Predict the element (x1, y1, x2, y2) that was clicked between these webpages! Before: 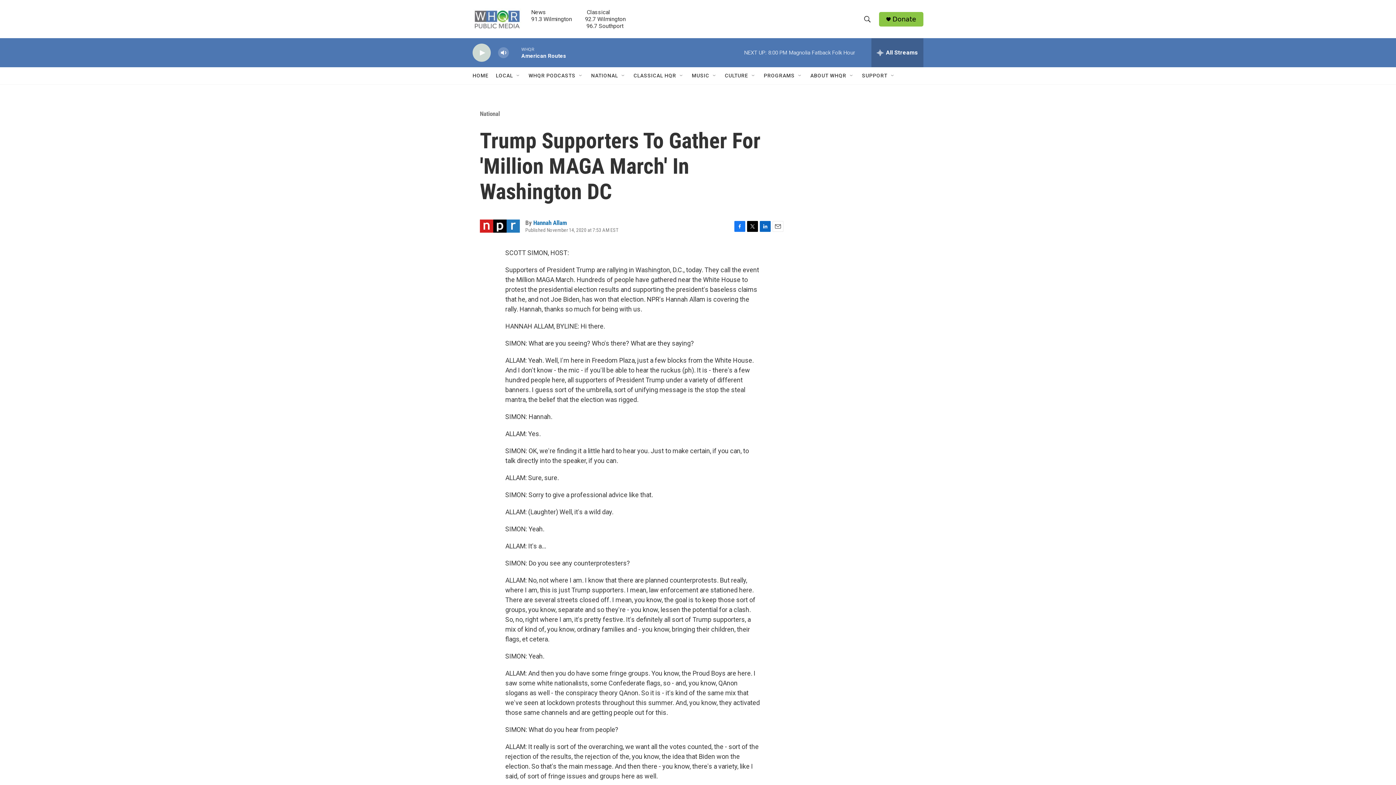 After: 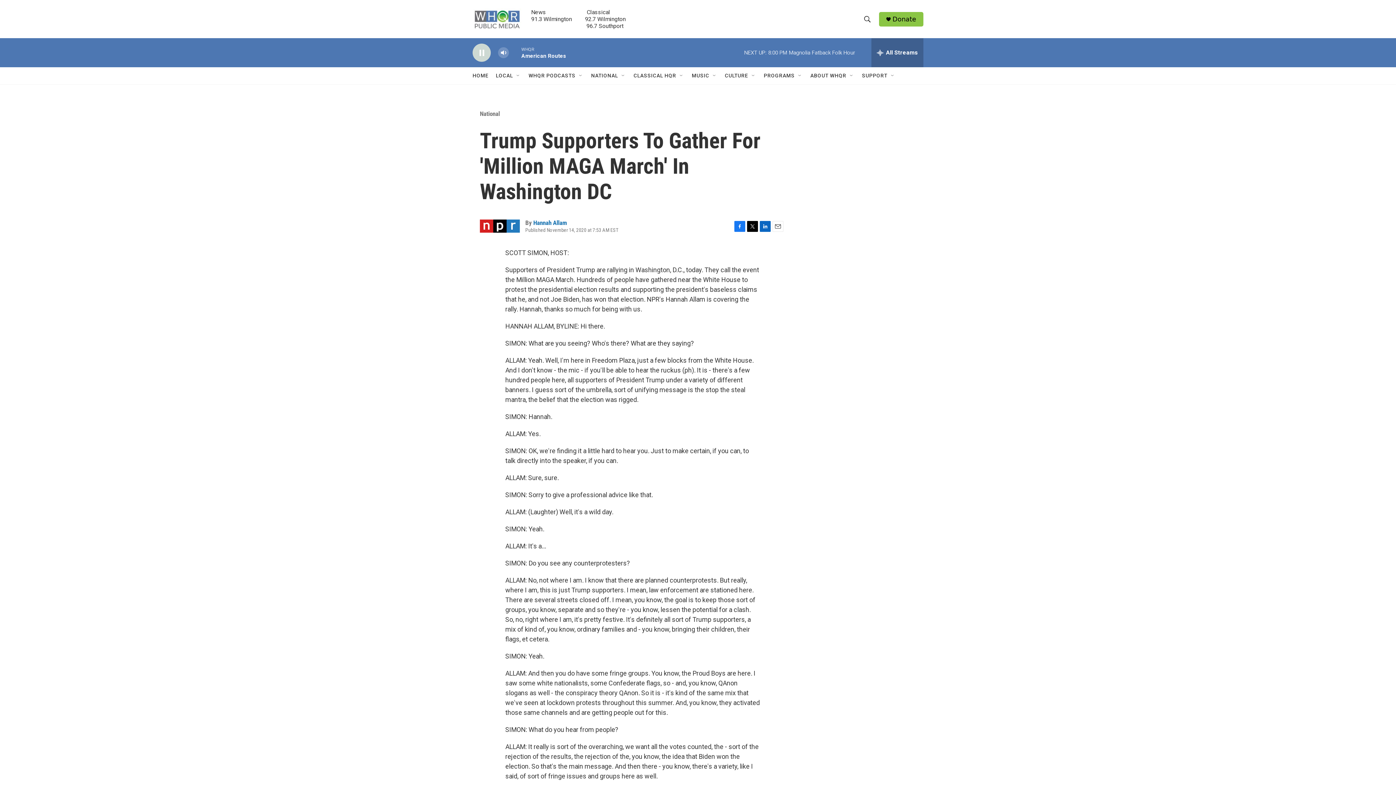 Action: label: play bbox: (476, 48, 487, 56)